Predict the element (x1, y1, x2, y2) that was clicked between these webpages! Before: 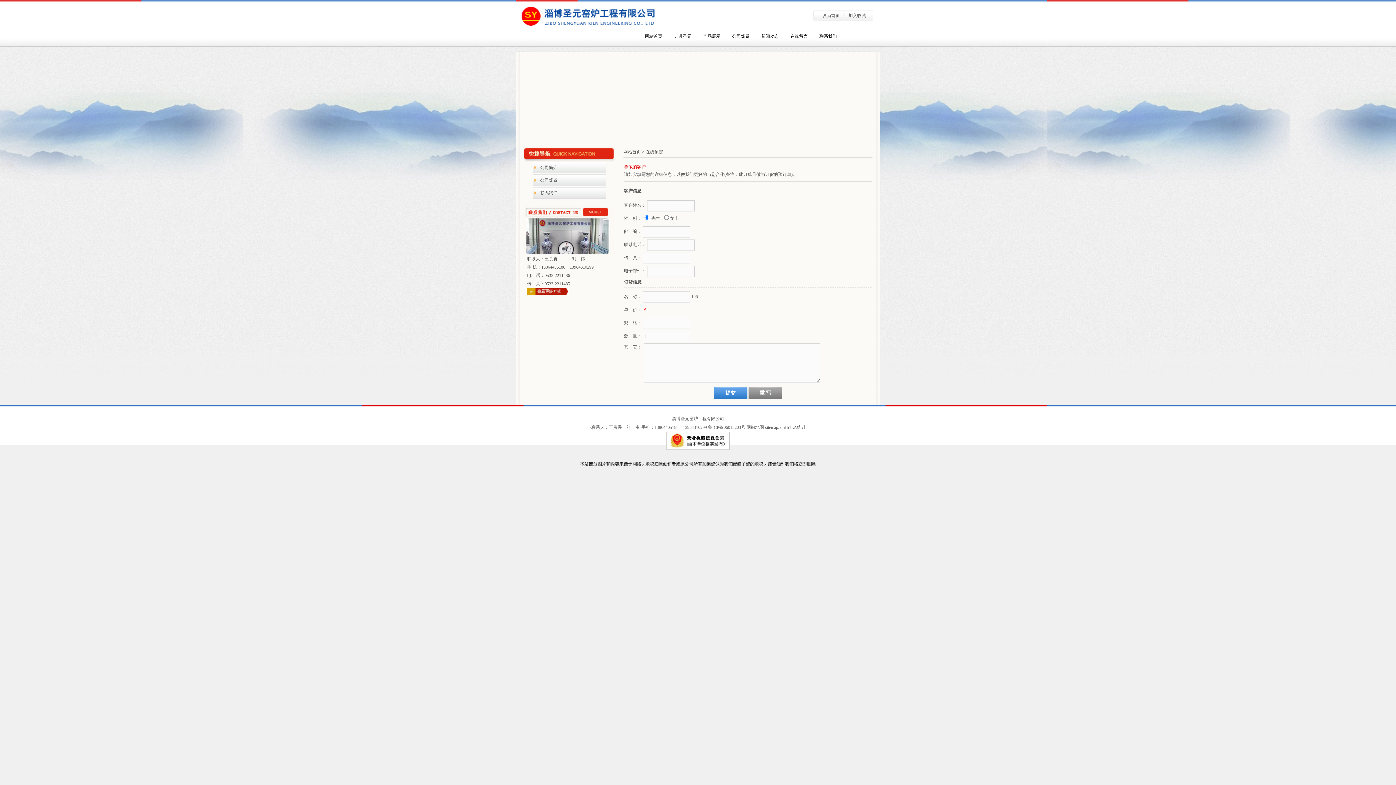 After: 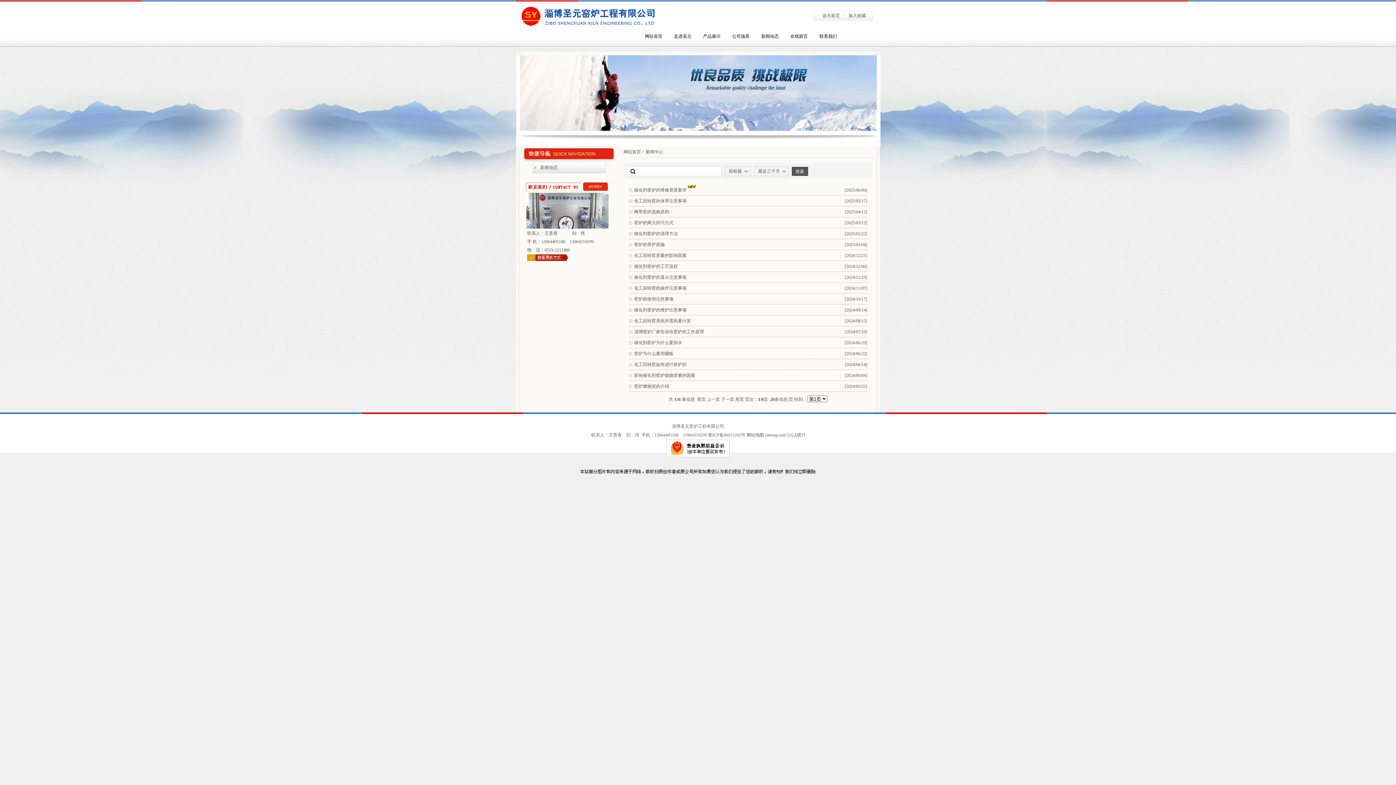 Action: bbox: (753, 30, 786, 42) label: 新闻动态